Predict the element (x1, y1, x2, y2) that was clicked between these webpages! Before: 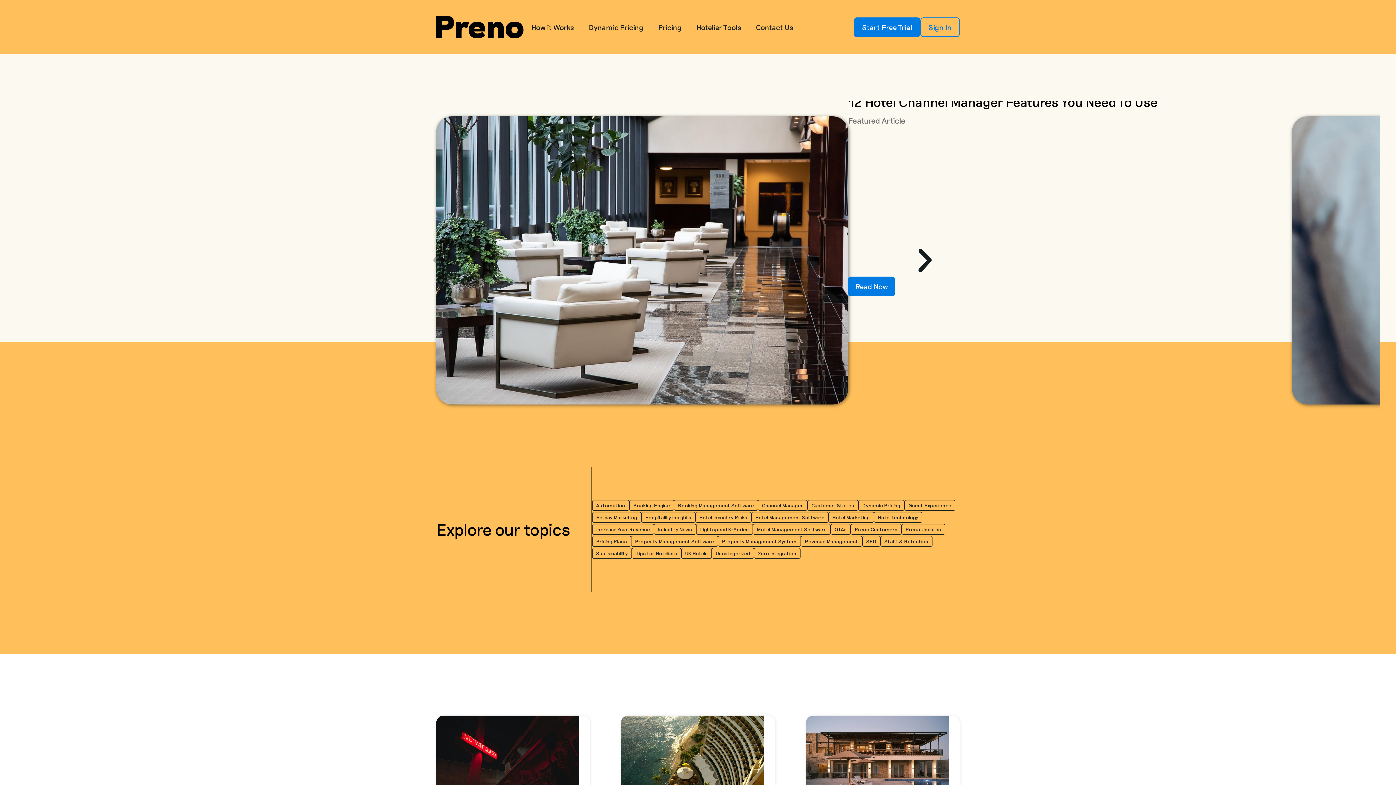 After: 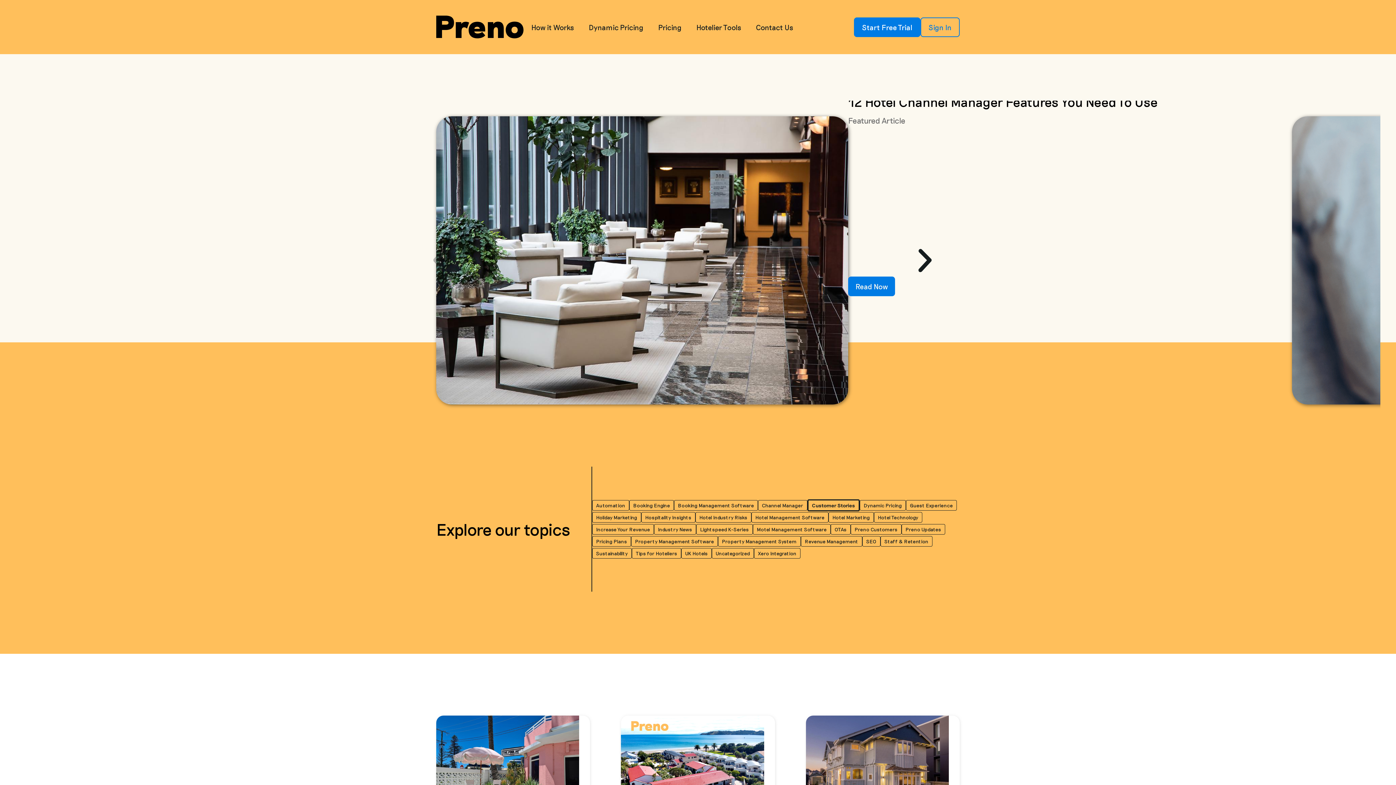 Action: label: Customer Stories bbox: (807, 500, 858, 511)